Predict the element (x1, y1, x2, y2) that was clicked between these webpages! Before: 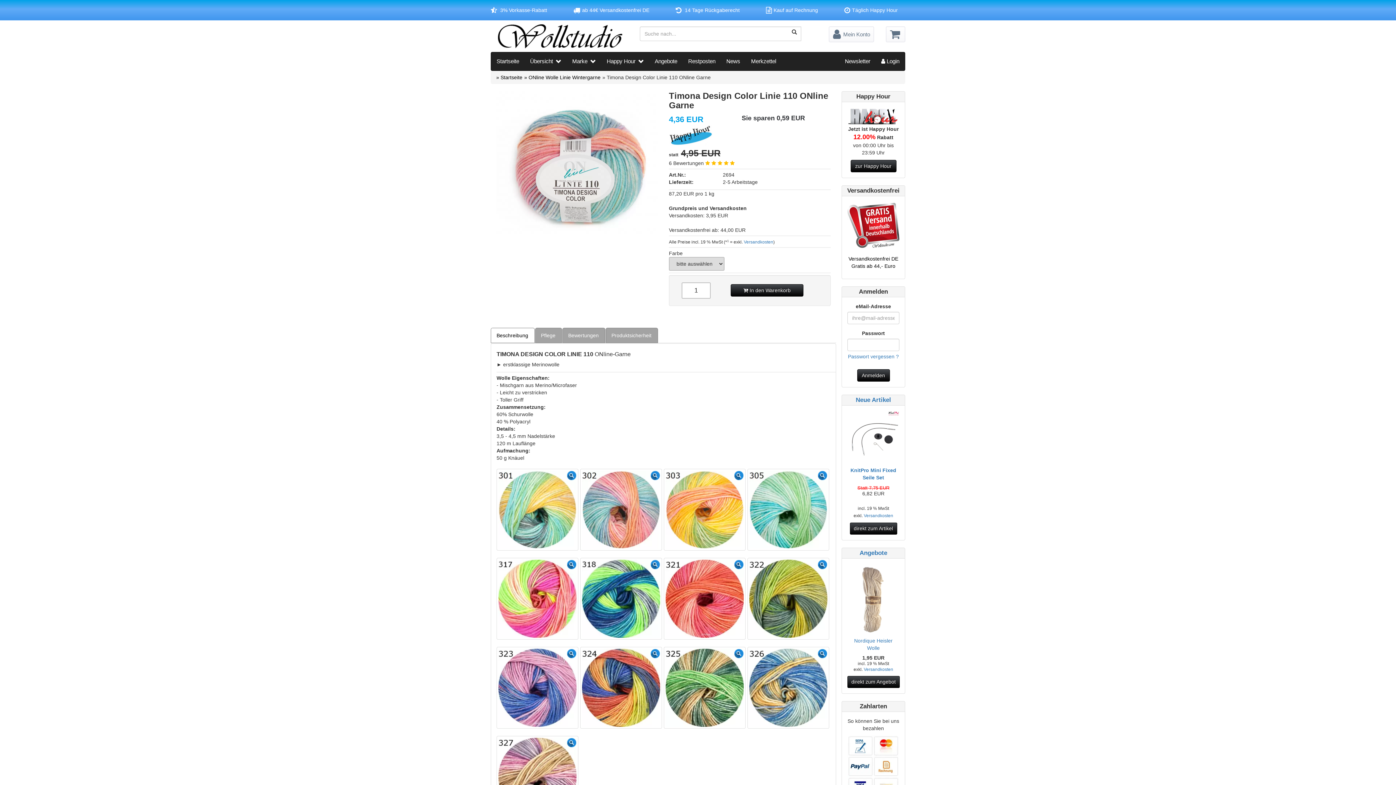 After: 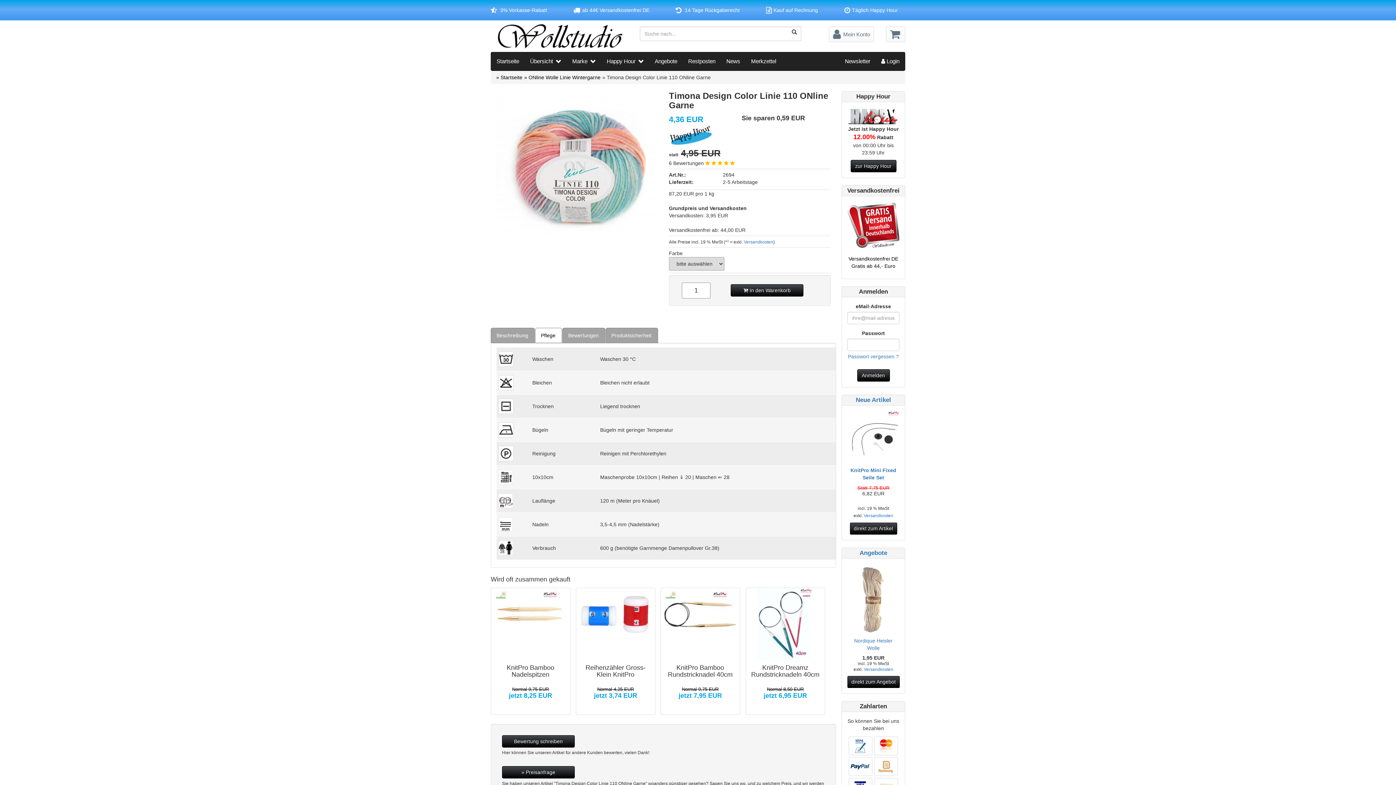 Action: bbox: (535, 328, 561, 342) label: Pflege